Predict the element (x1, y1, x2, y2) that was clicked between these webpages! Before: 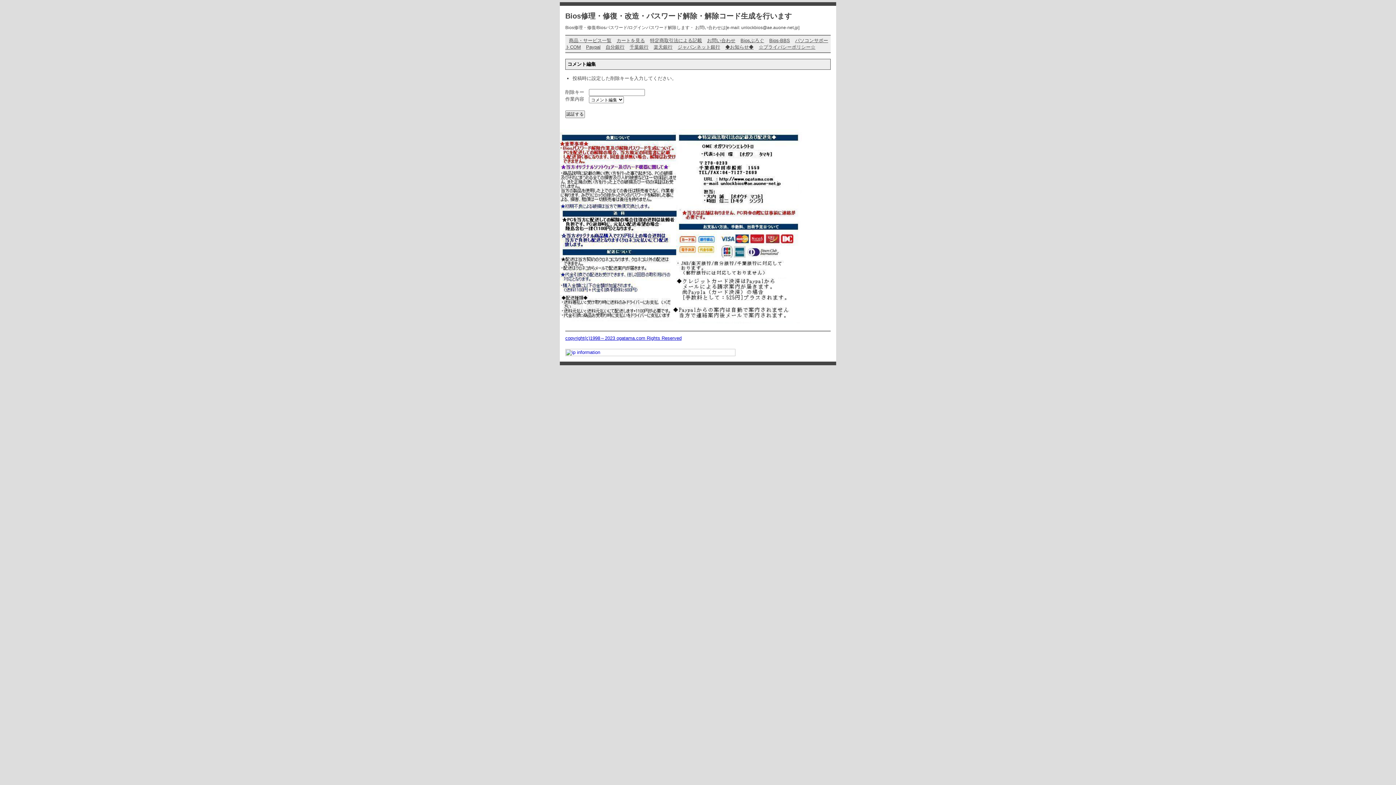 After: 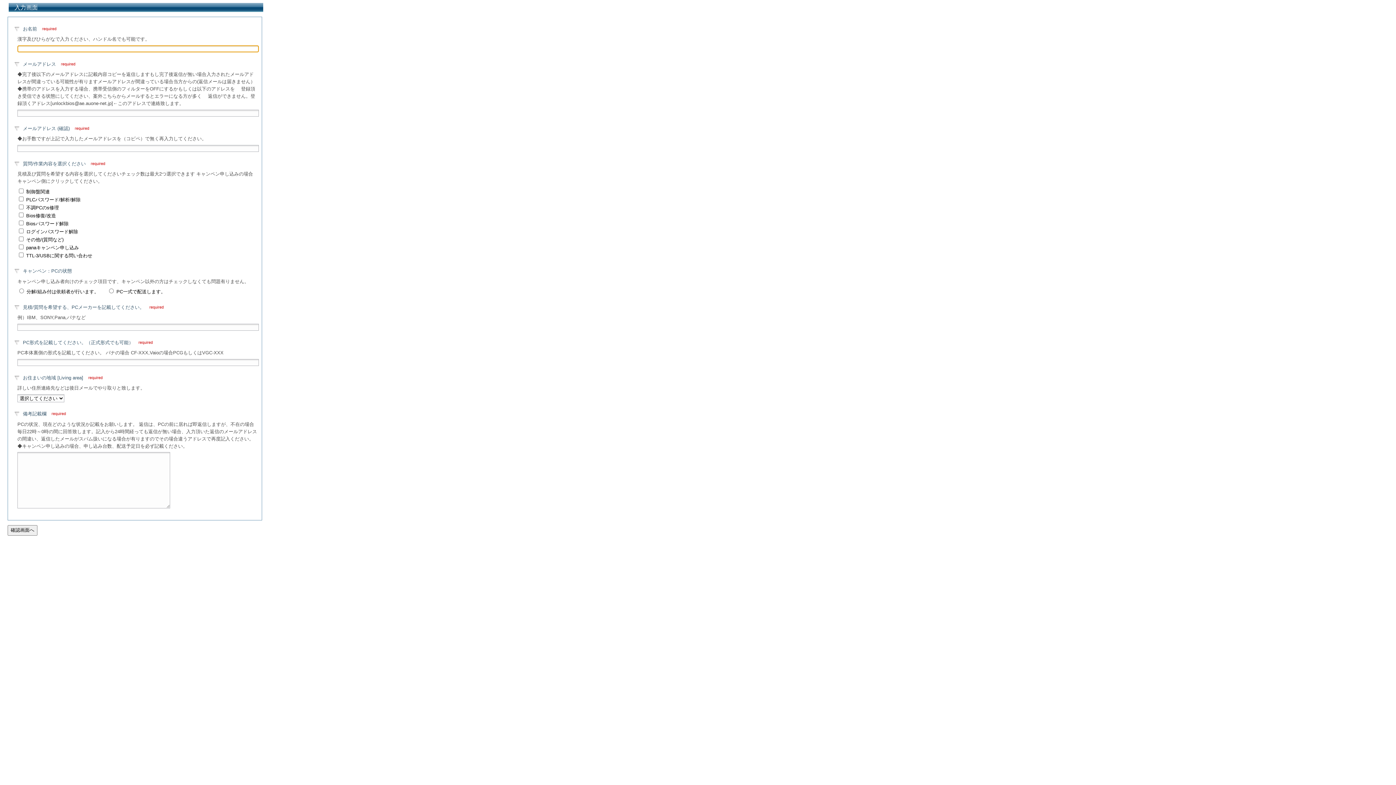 Action: label: お問い合わせ bbox: (707, 37, 735, 43)